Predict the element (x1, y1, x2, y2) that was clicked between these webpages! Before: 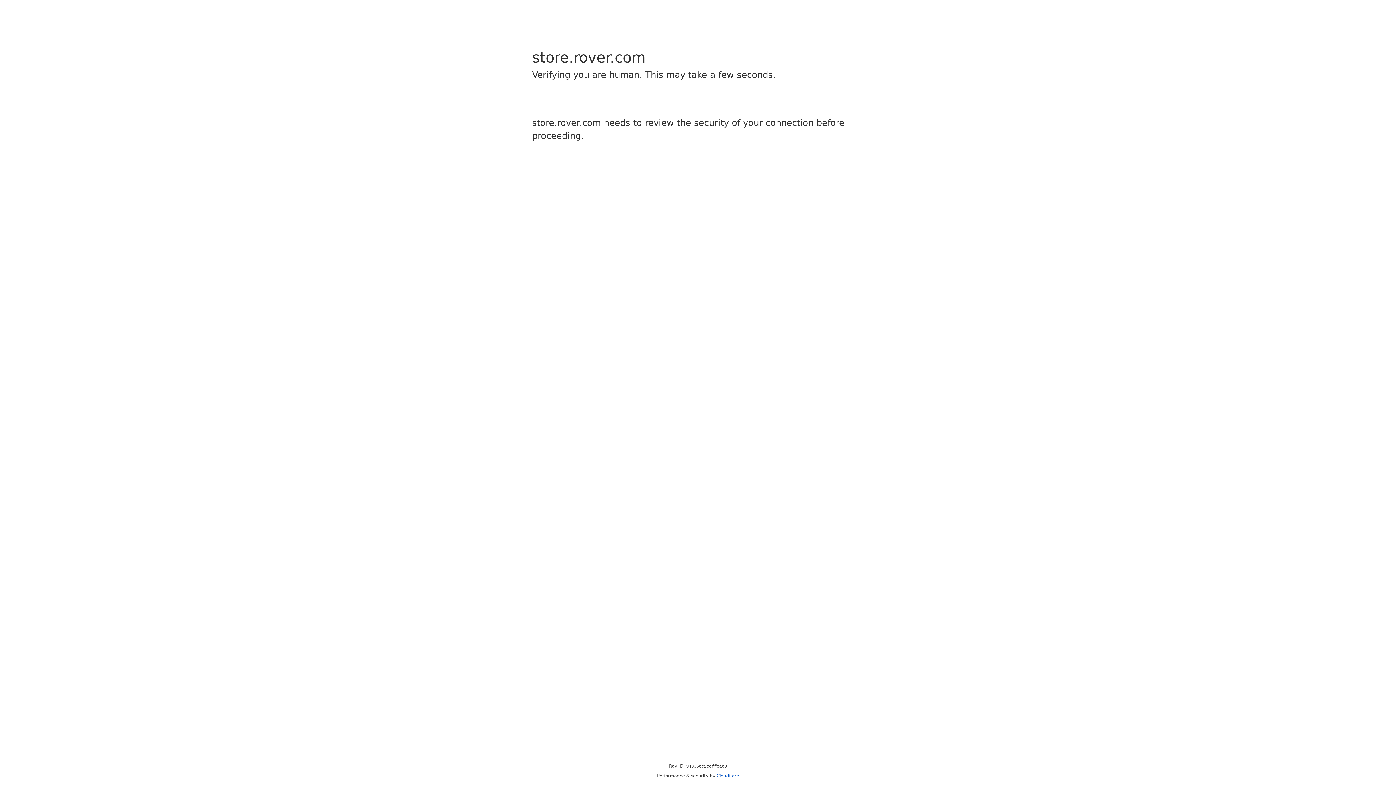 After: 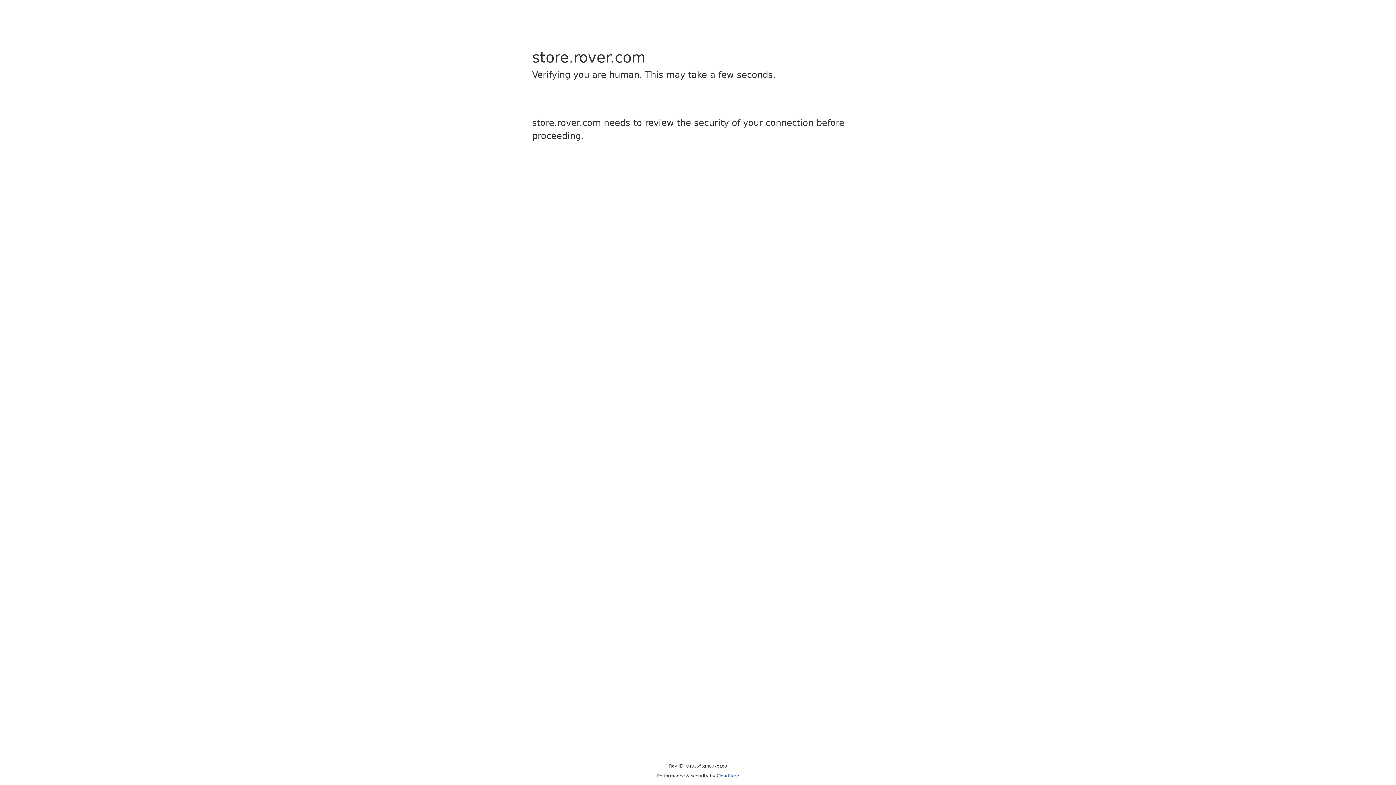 Action: label: Cloudflare bbox: (716, 773, 739, 778)